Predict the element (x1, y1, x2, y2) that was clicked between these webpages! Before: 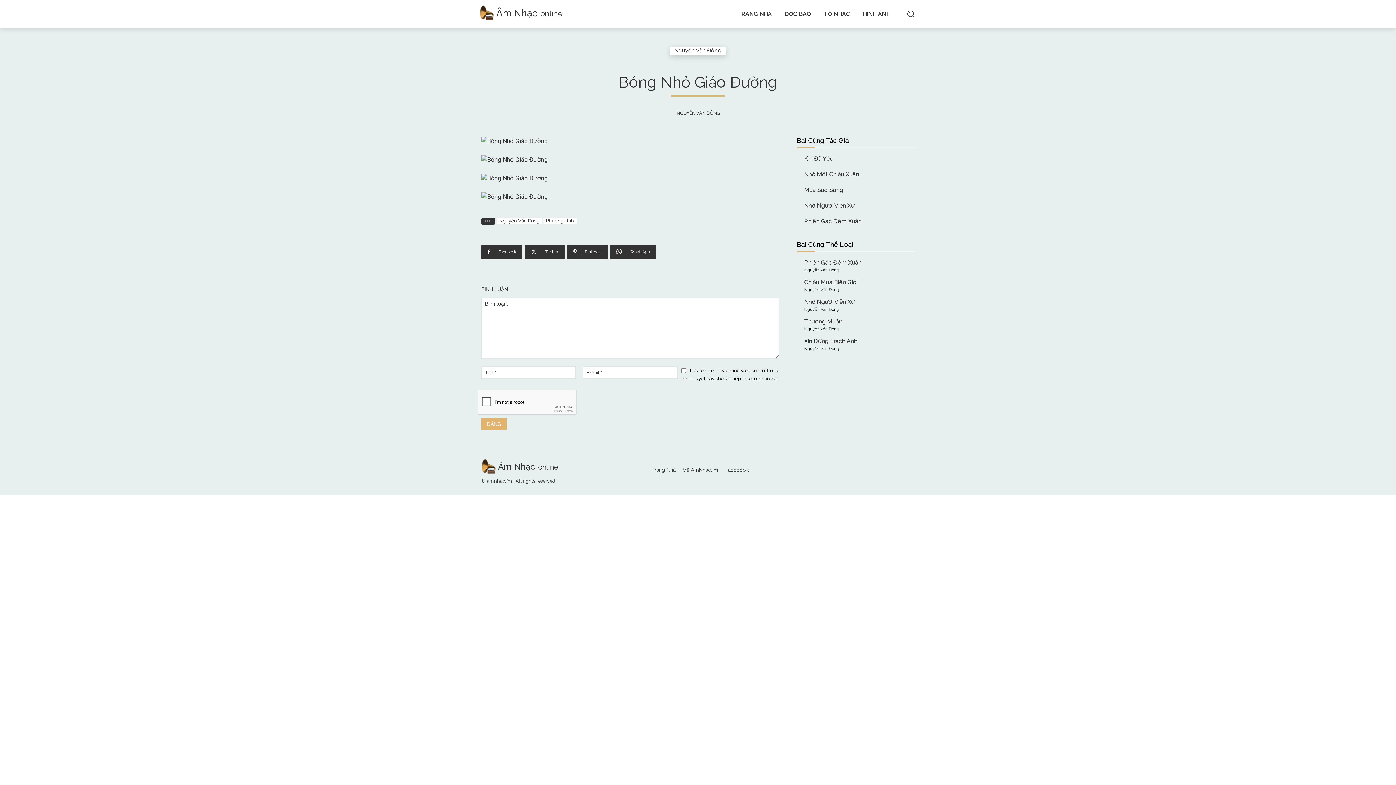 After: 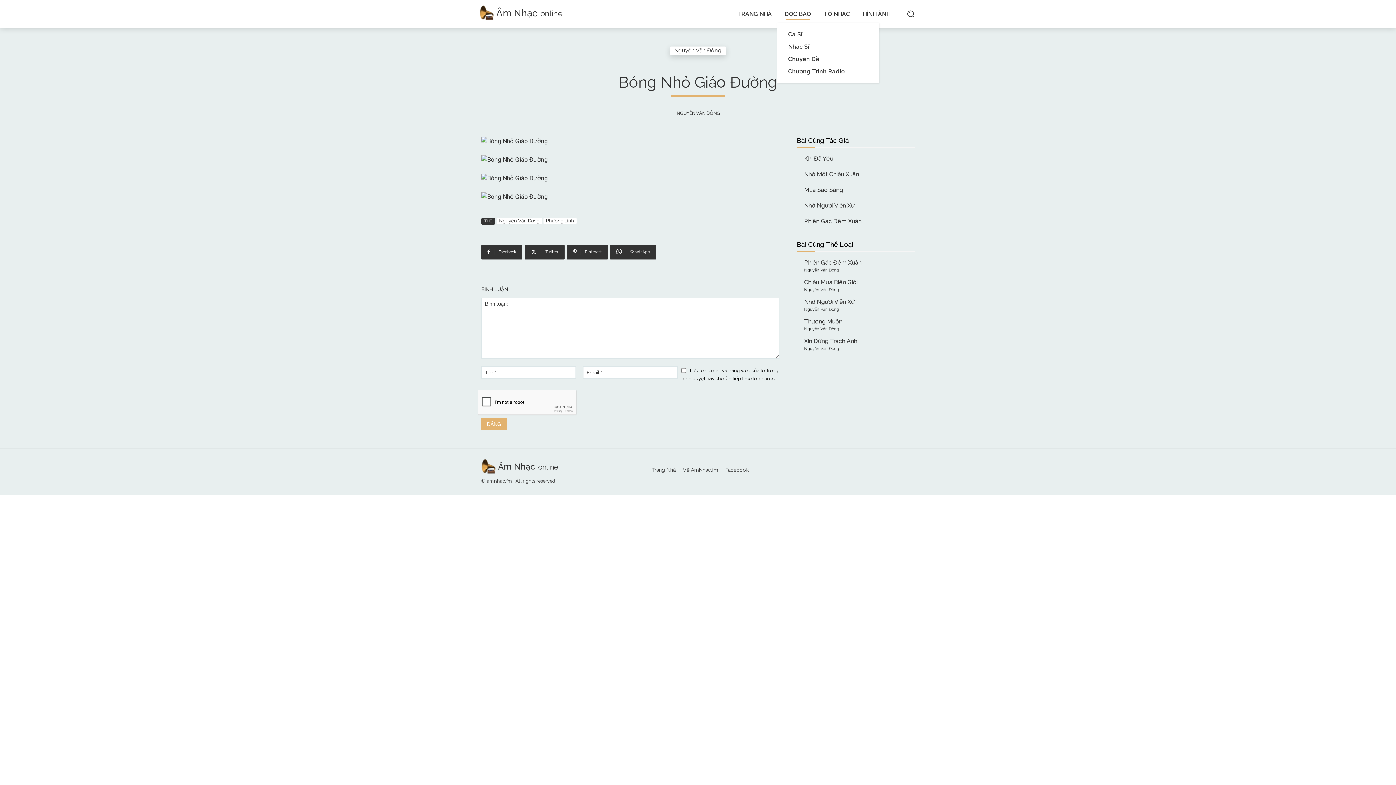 Action: bbox: (782, 5, 813, 22) label: ĐỌC BÁO